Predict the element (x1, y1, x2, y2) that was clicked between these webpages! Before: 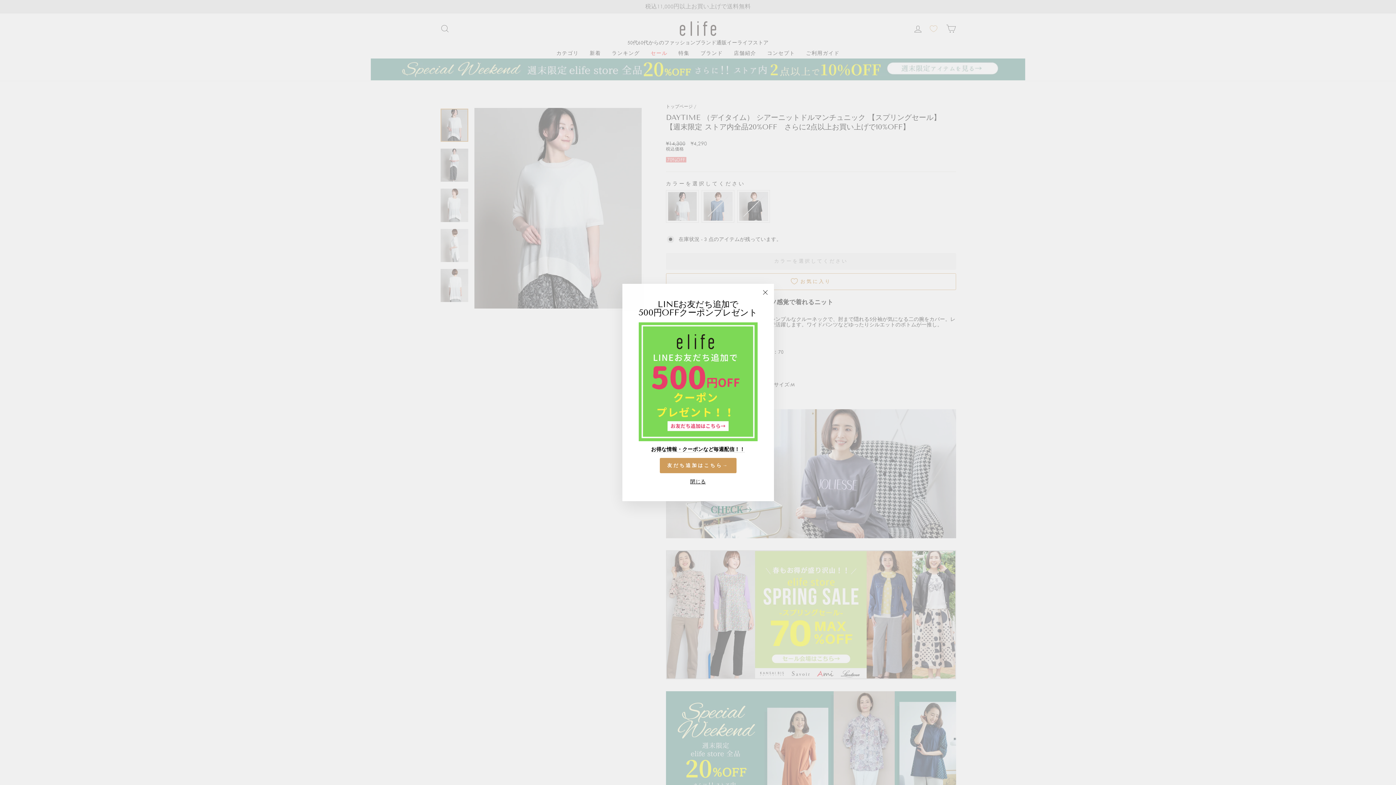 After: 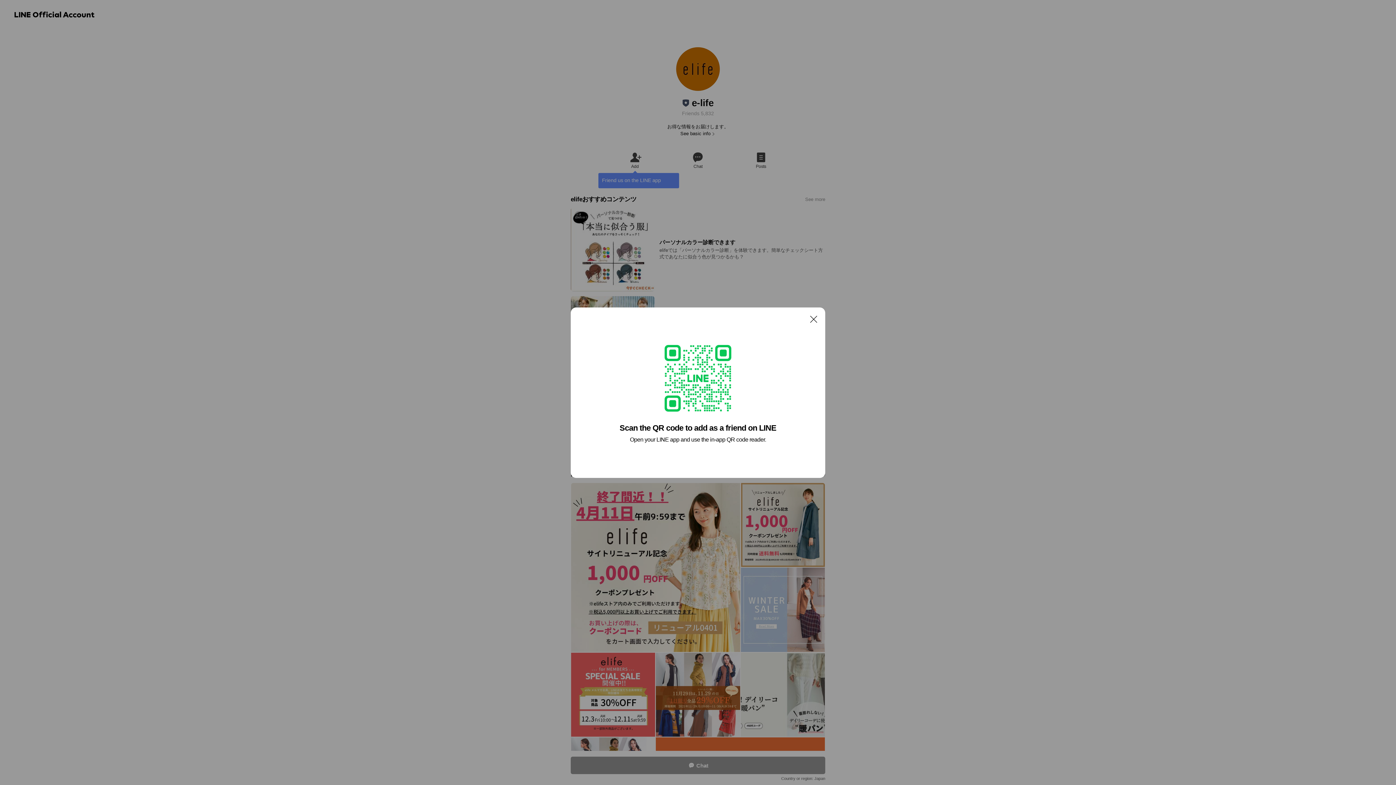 Action: label: お得な情報・クーポンなど毎週配信！！ bbox: (651, 446, 745, 452)